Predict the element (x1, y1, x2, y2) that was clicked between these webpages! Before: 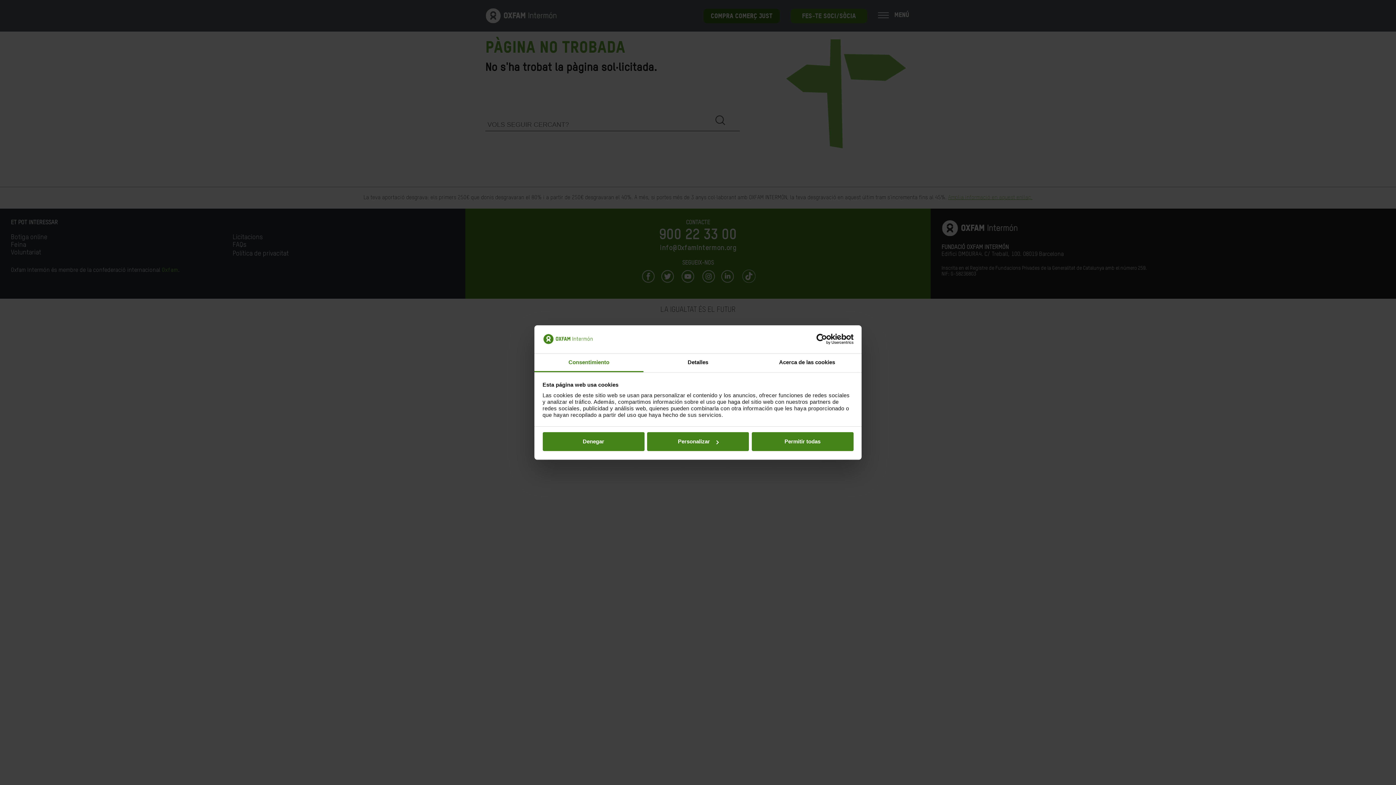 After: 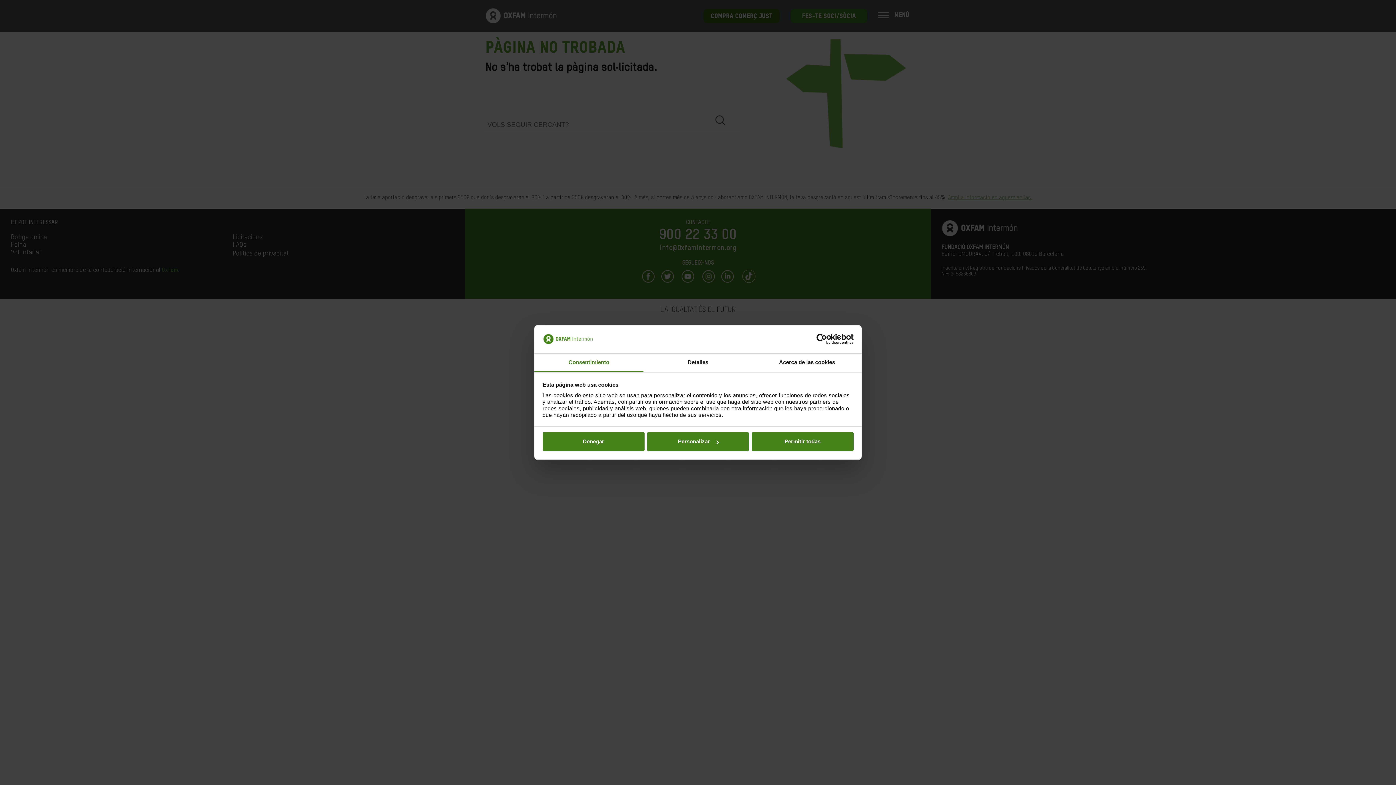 Action: bbox: (534, 353, 643, 372) label: Consentimiento